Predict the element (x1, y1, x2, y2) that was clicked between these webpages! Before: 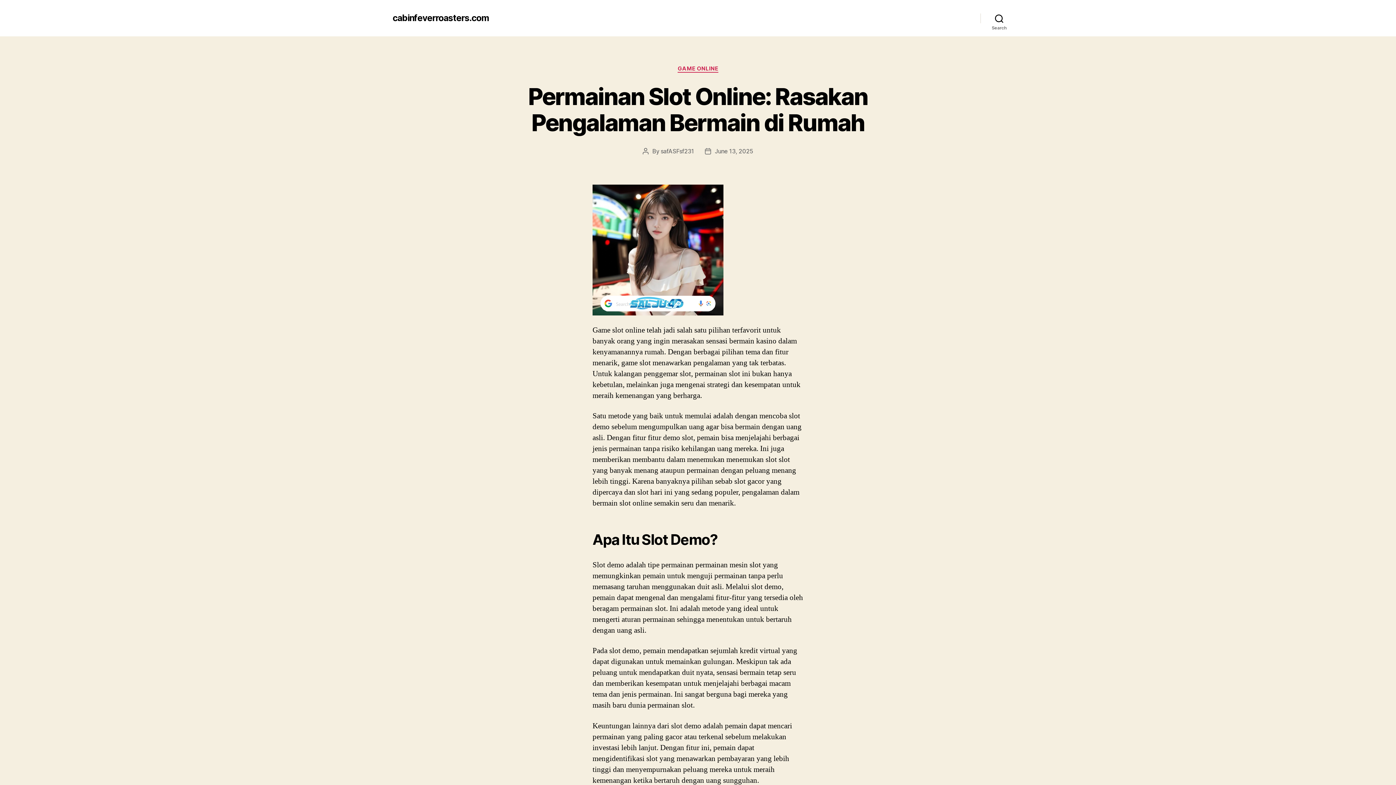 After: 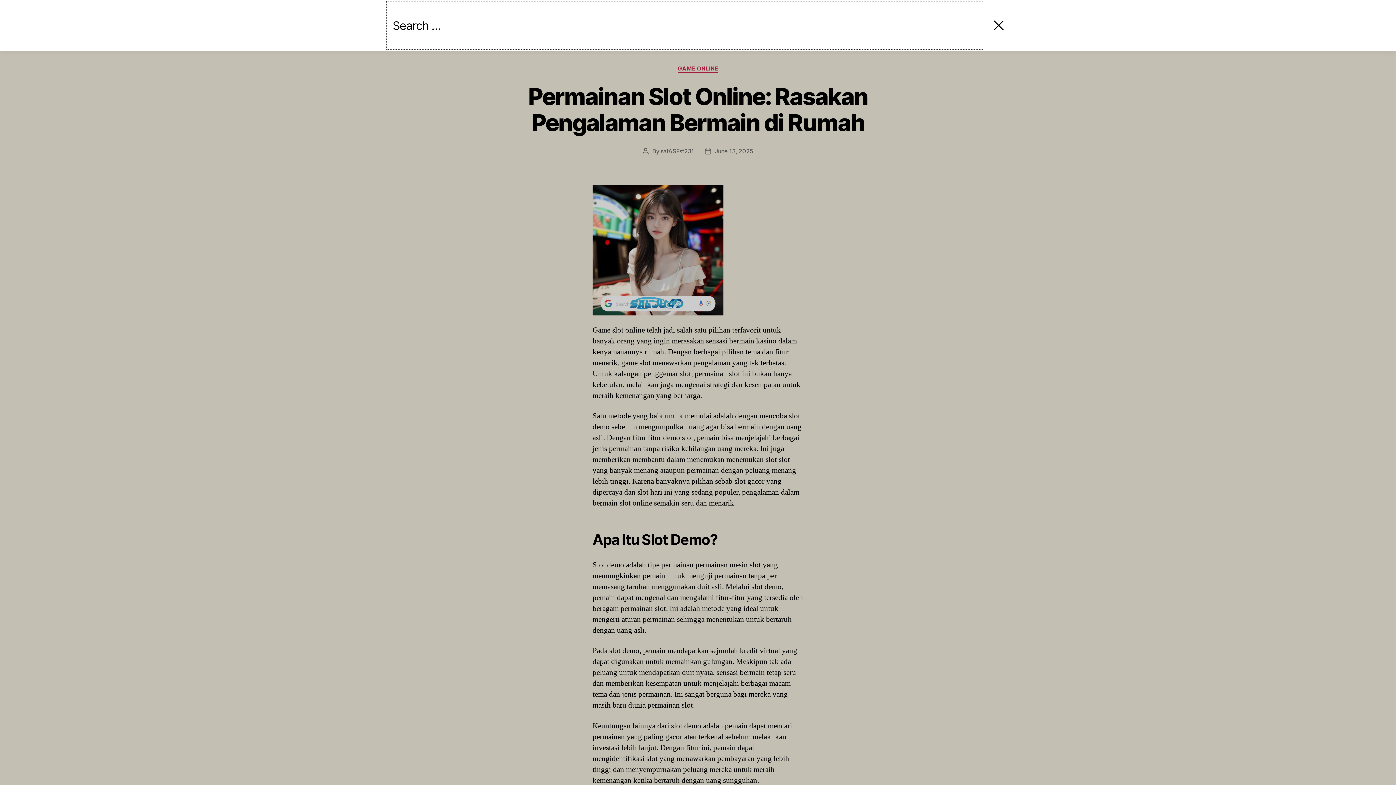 Action: label: Search bbox: (980, 10, 1018, 26)